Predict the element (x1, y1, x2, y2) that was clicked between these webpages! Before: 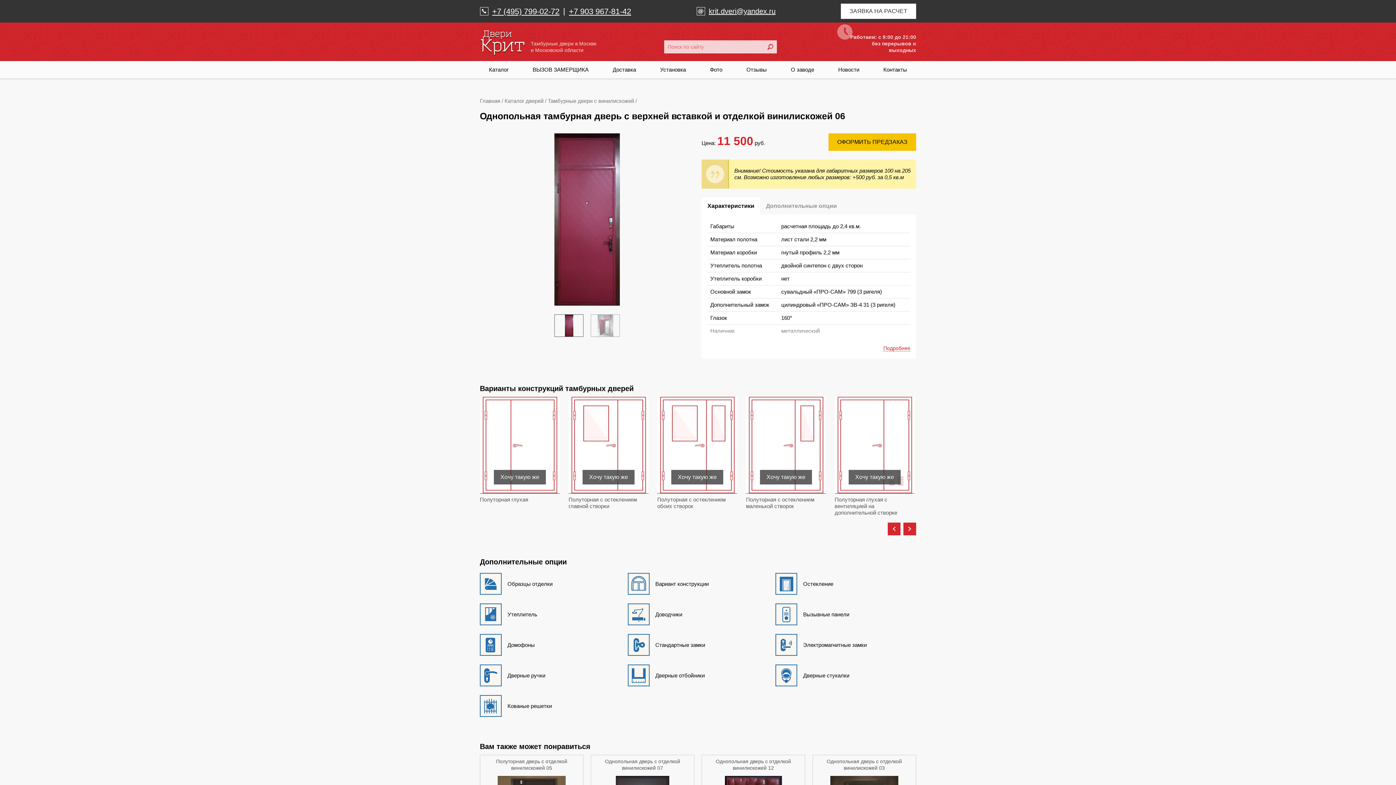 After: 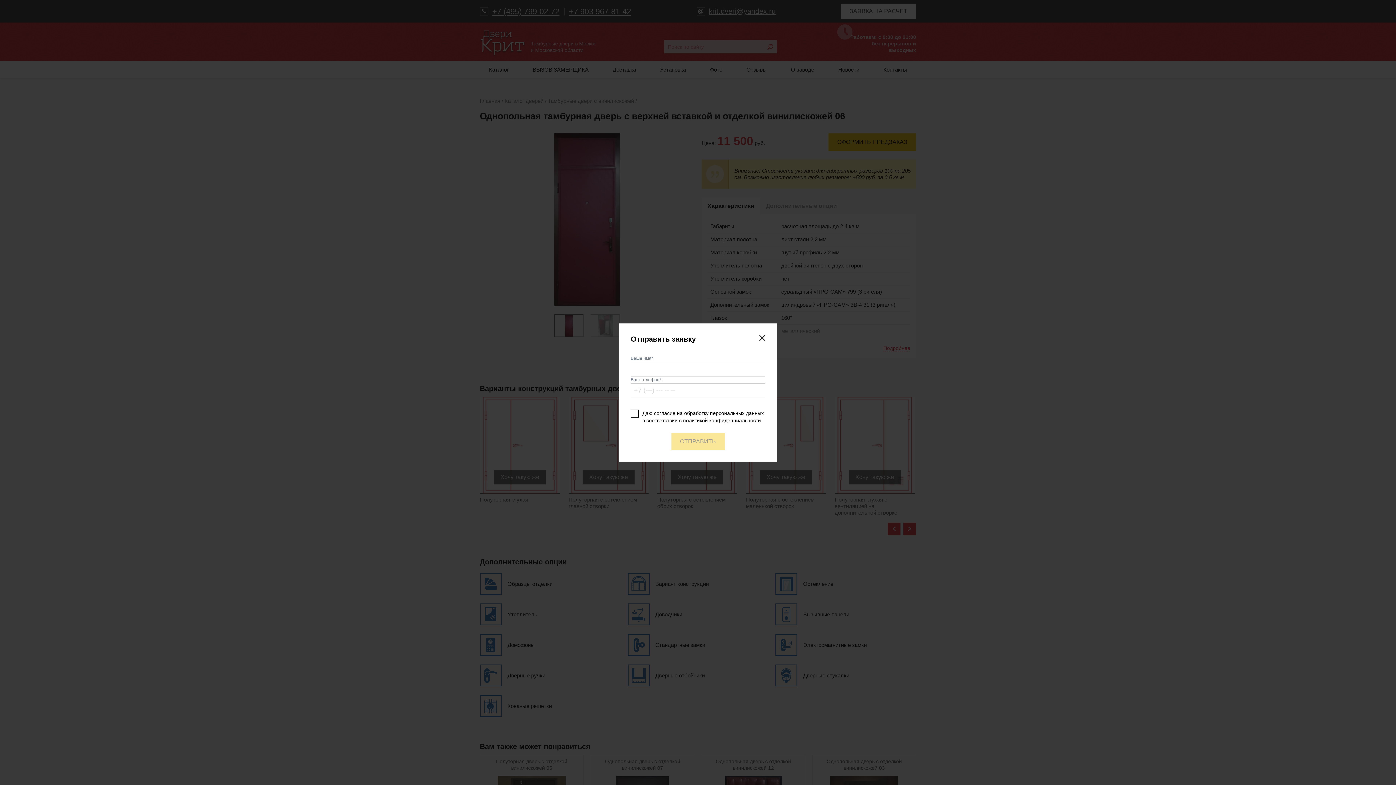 Action: bbox: (848, 470, 900, 484) label: Хочу такую же